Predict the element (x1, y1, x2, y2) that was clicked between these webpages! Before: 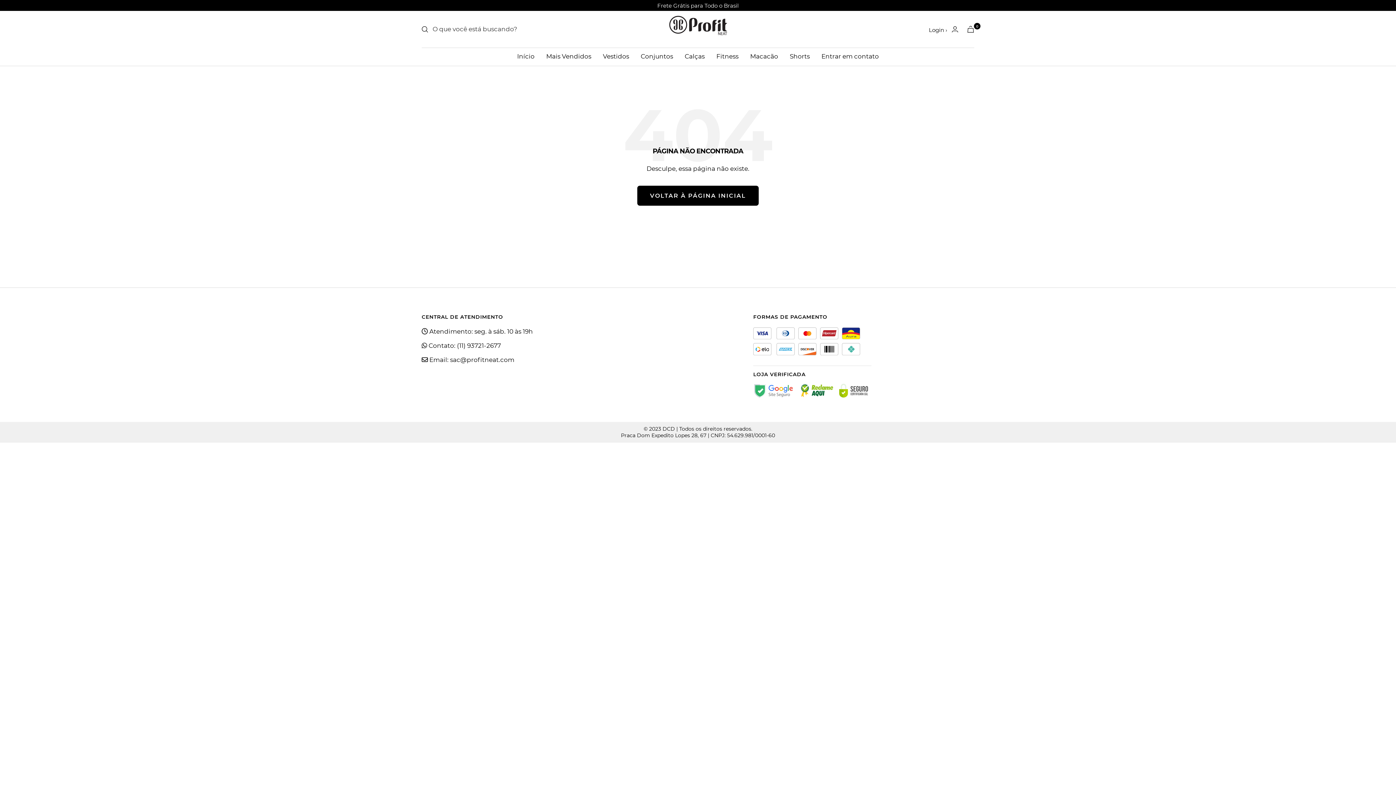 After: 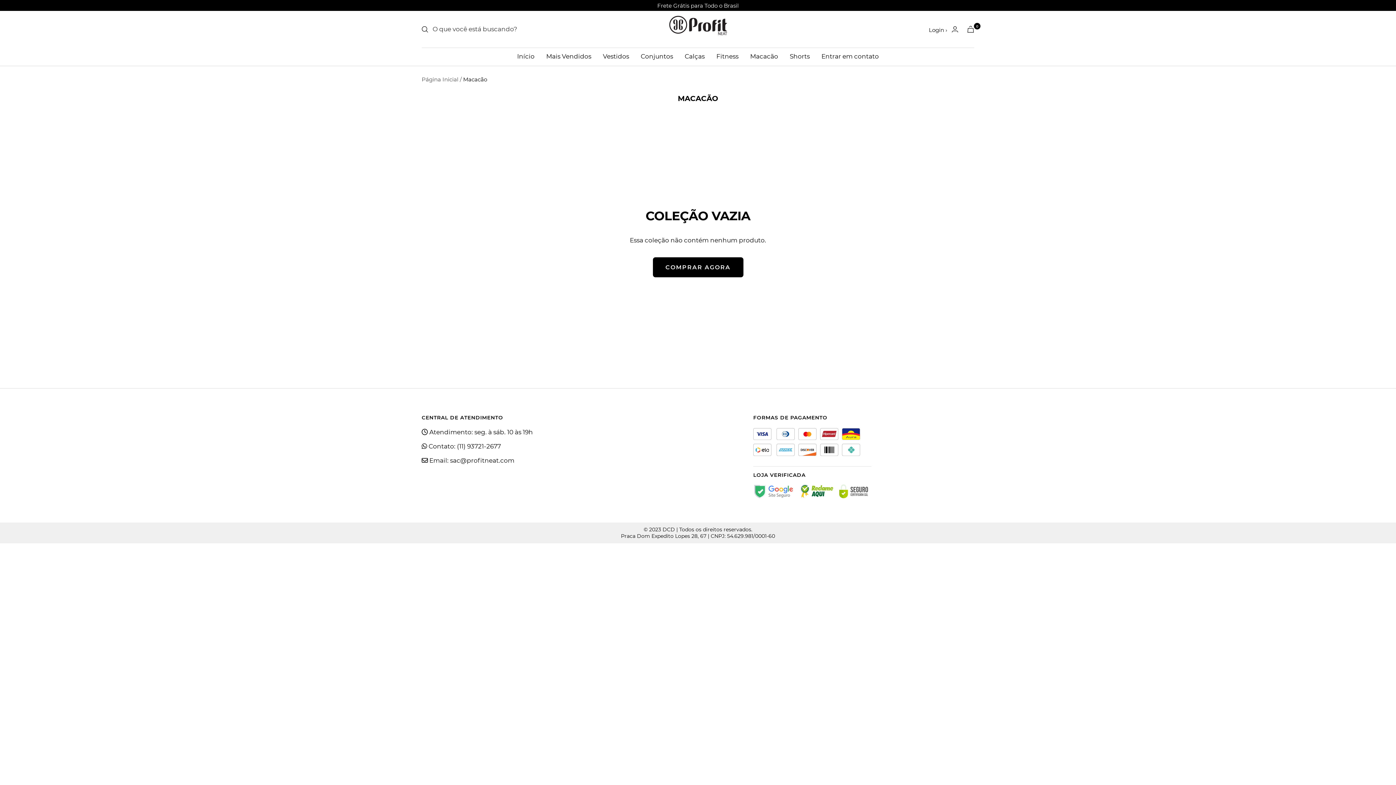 Action: label: Macacão bbox: (750, 51, 778, 61)